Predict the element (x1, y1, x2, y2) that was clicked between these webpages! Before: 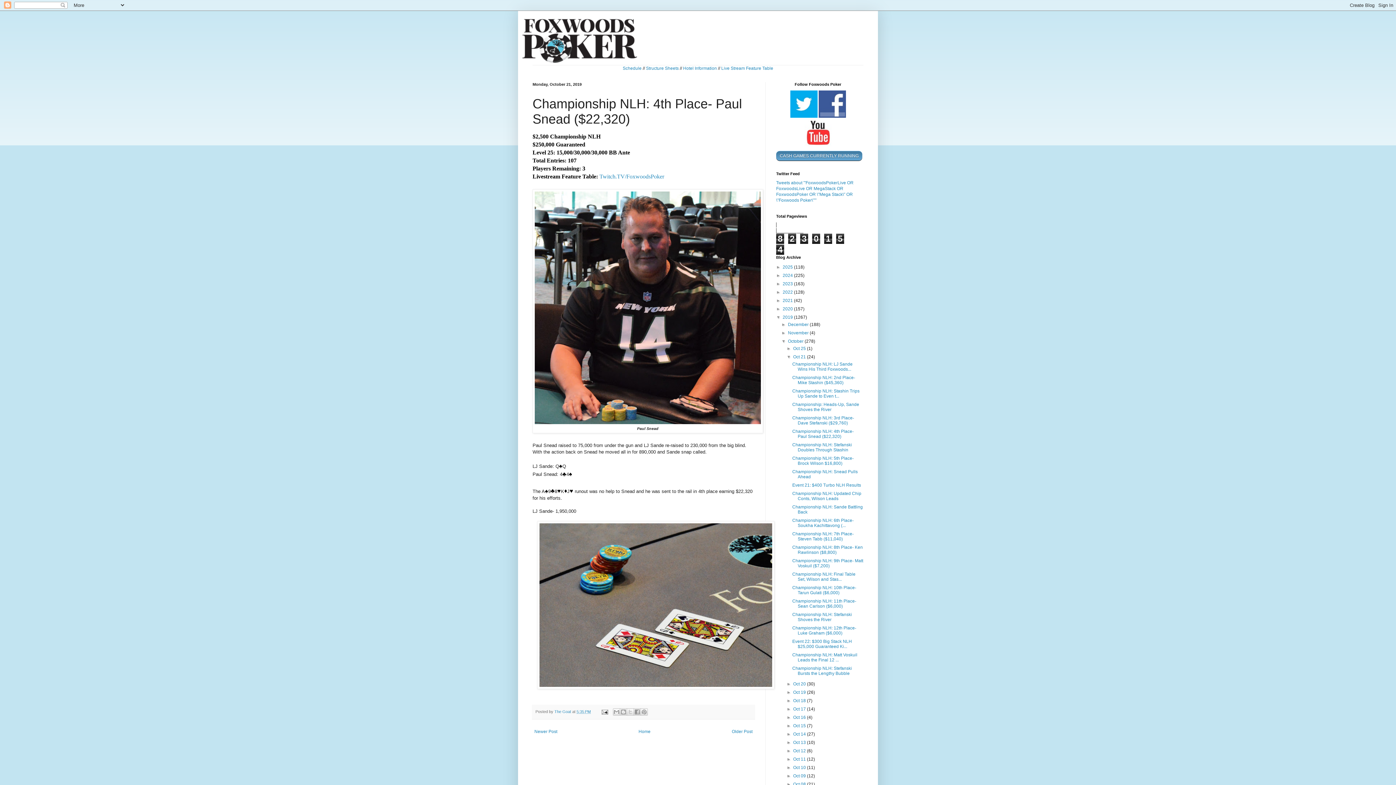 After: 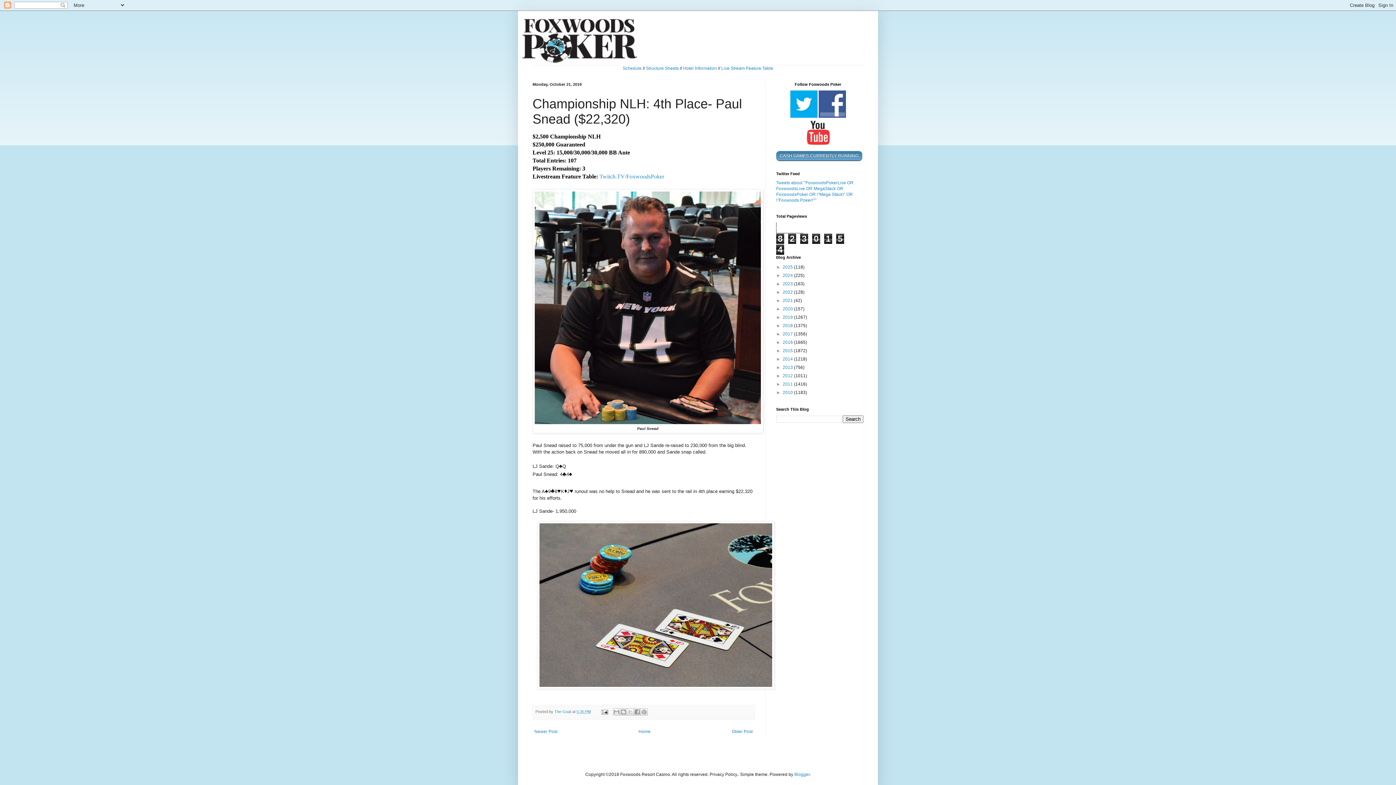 Action: bbox: (776, 314, 782, 320) label: ▼  